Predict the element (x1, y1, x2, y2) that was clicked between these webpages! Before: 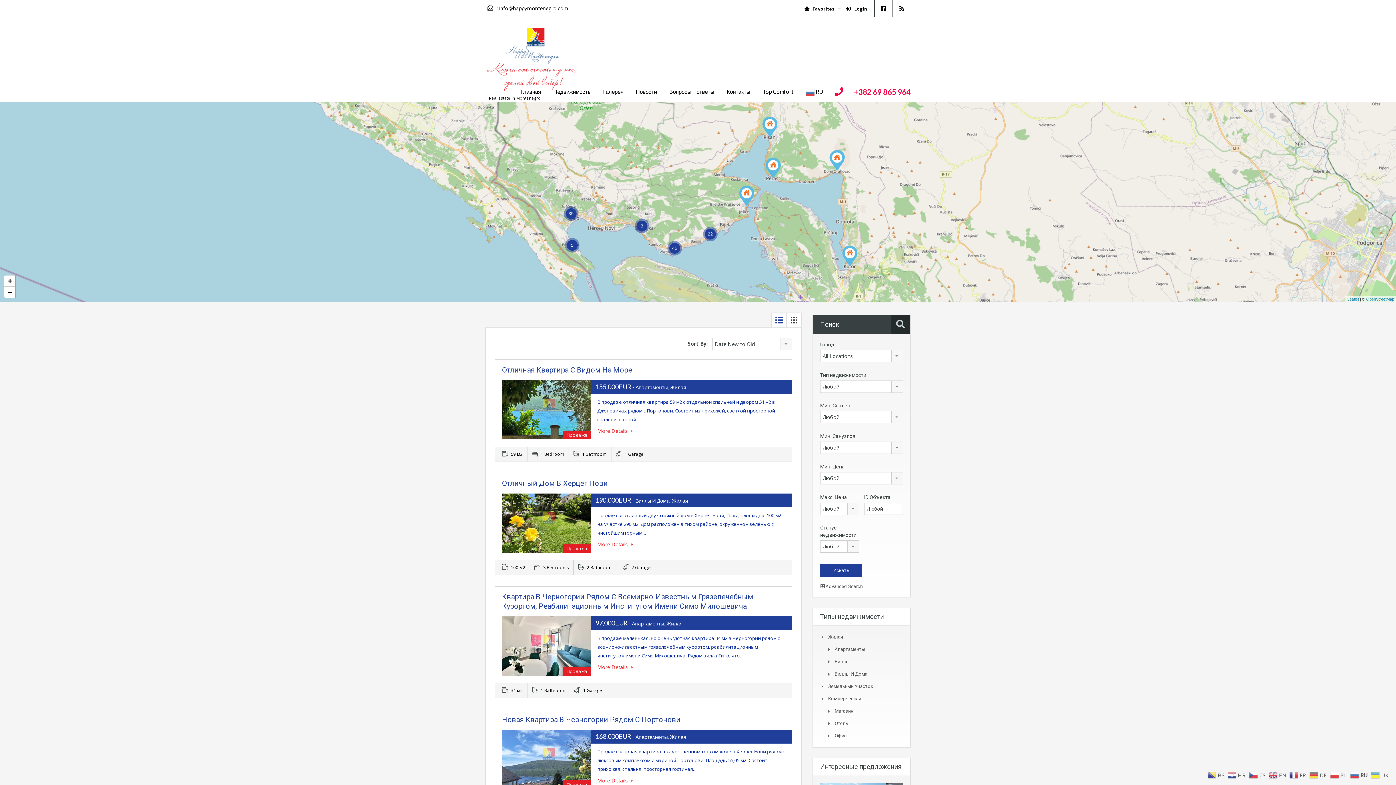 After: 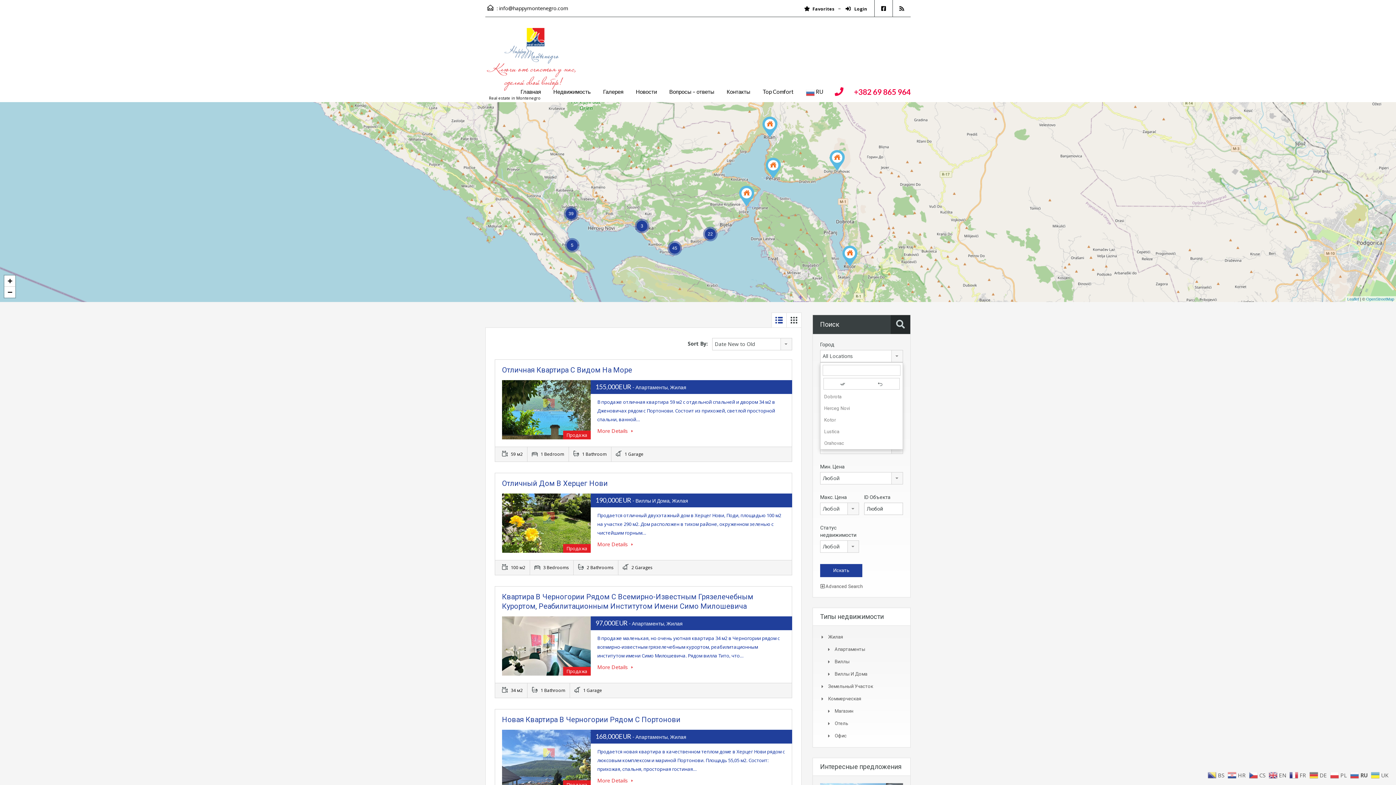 Action: bbox: (820, 350, 903, 362) label: All Locations